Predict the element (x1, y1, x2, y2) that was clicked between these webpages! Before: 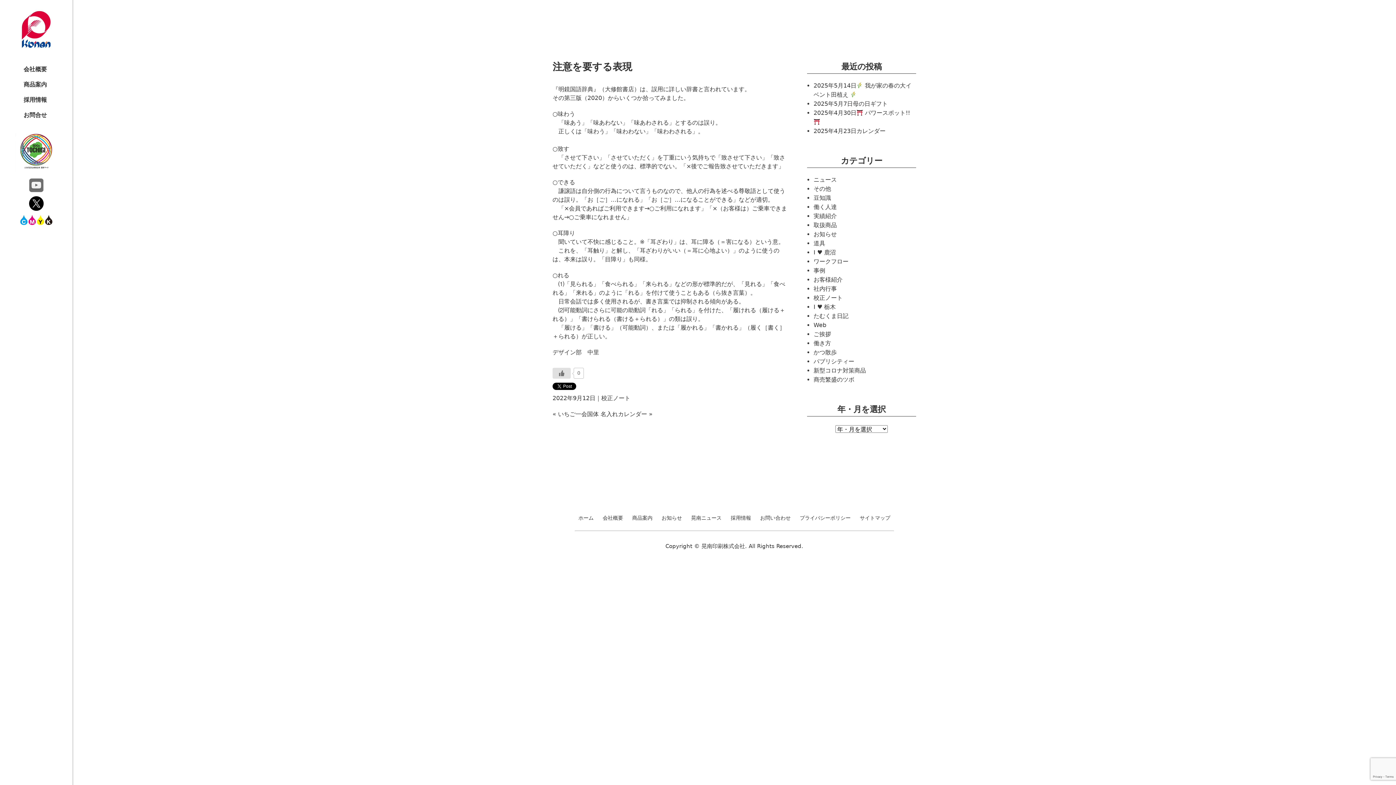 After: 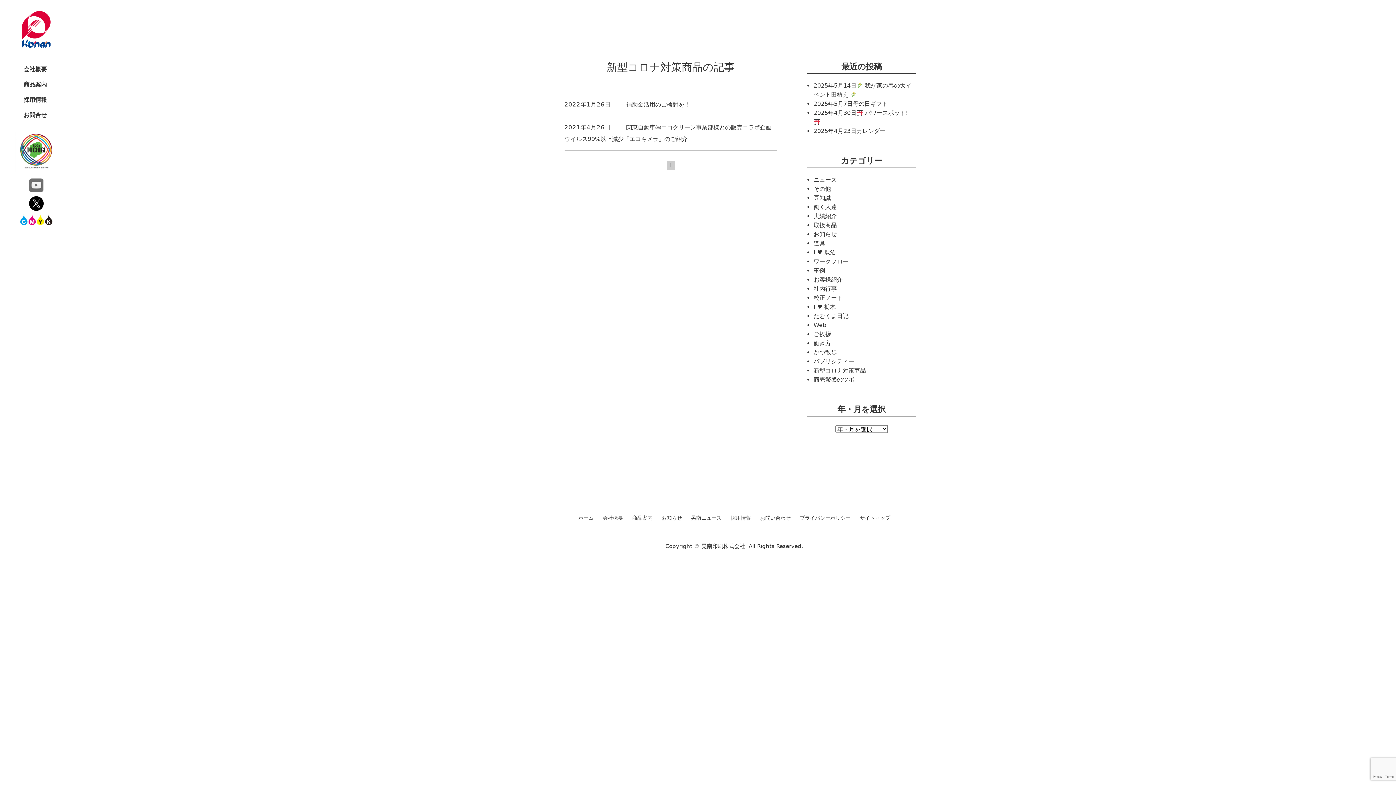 Action: label: 新型コロナ対策商品 bbox: (813, 367, 866, 374)